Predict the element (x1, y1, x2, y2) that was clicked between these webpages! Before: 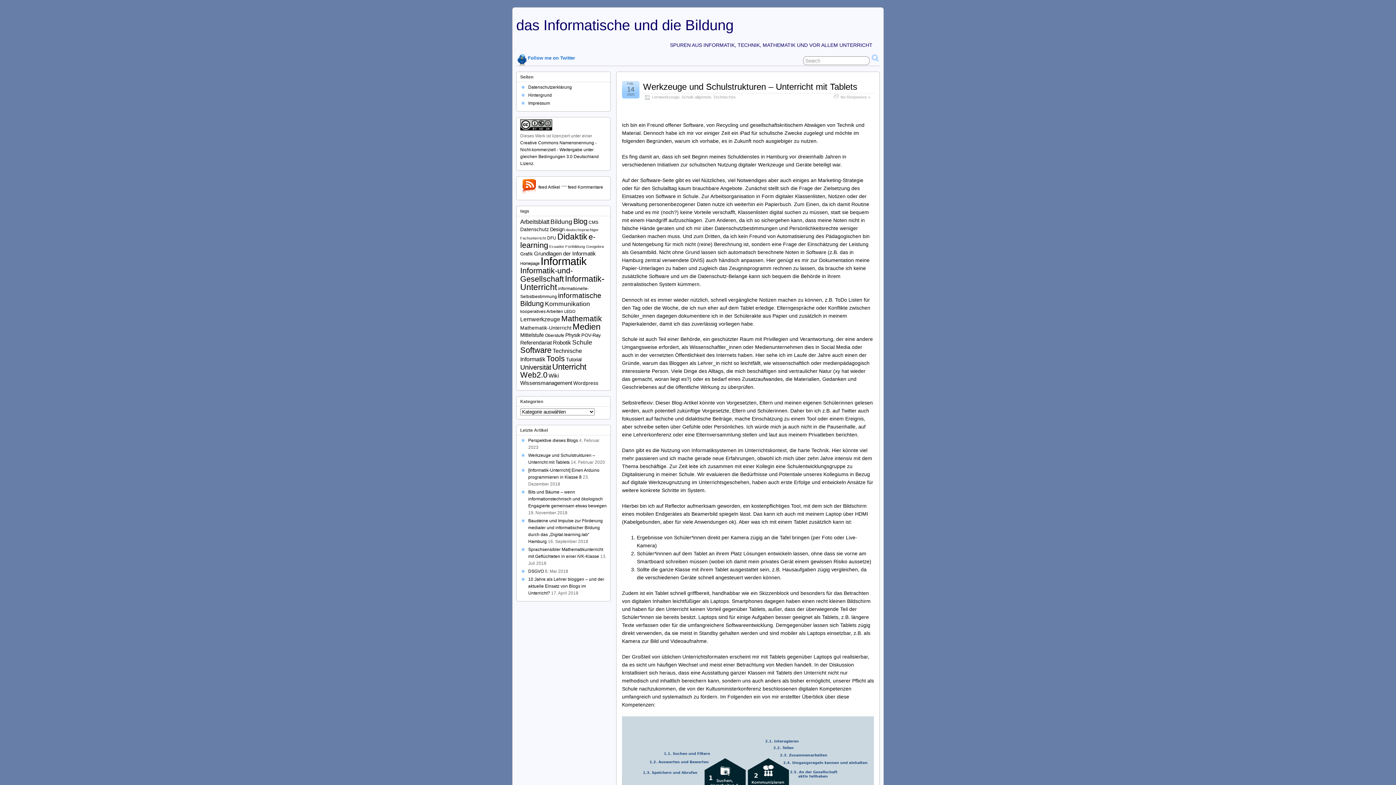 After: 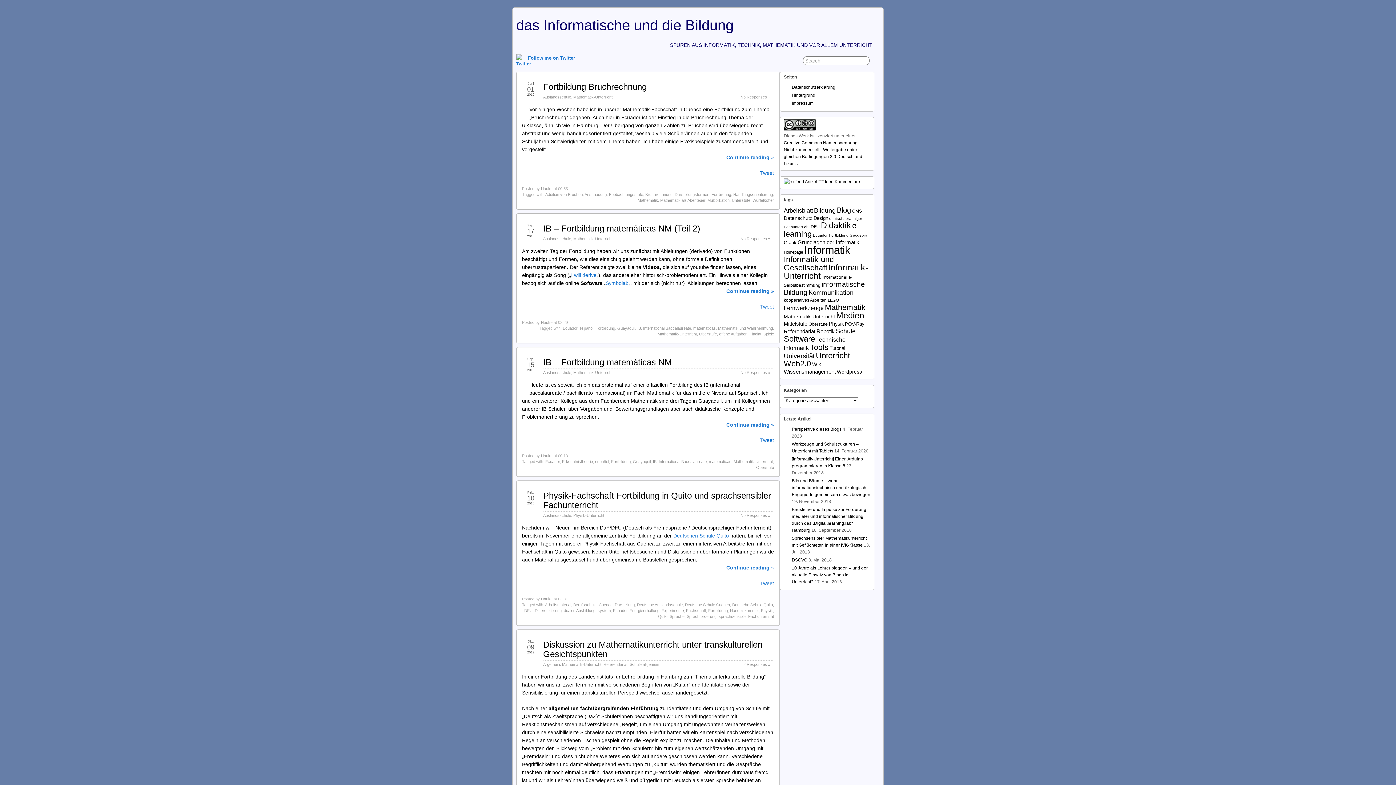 Action: bbox: (565, 244, 585, 248) label: Fortbildung (10 Einträge)